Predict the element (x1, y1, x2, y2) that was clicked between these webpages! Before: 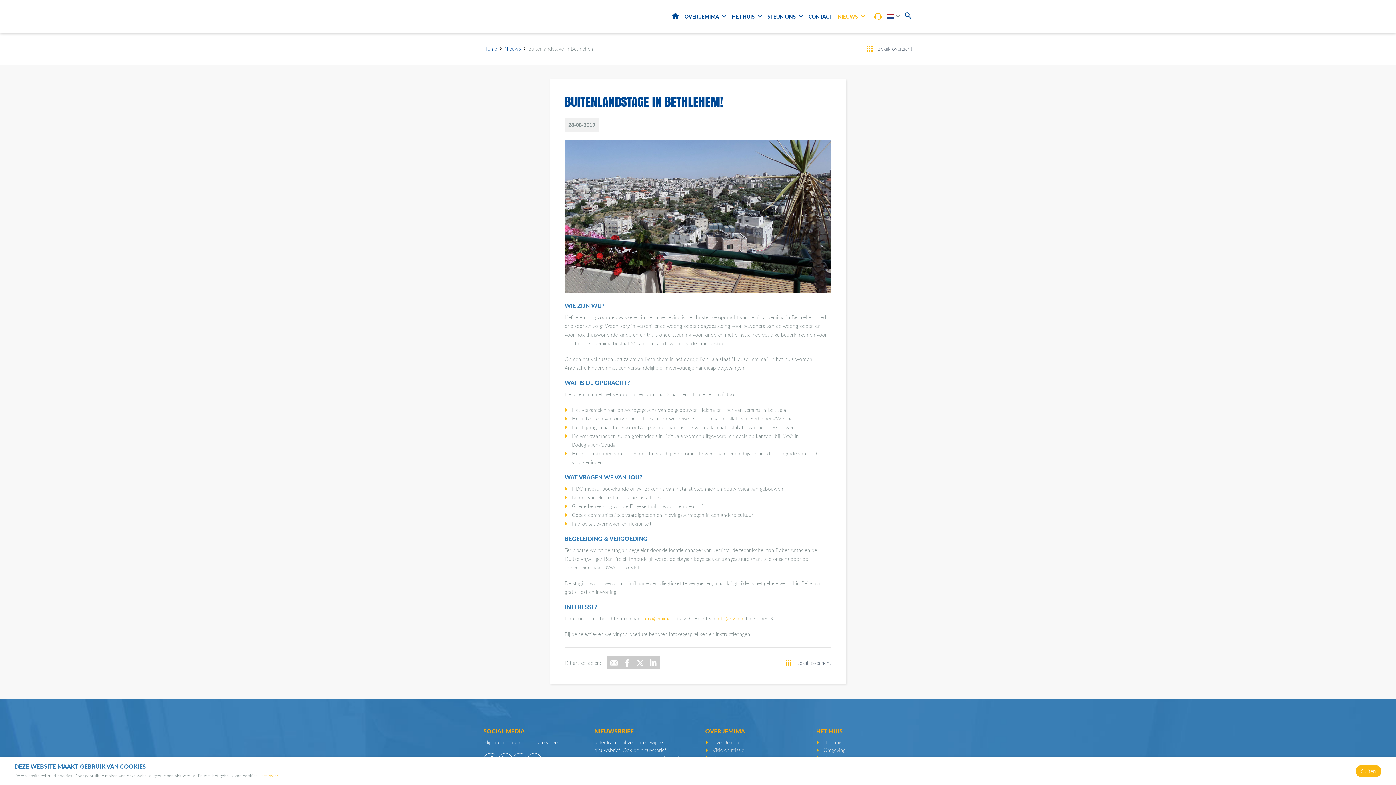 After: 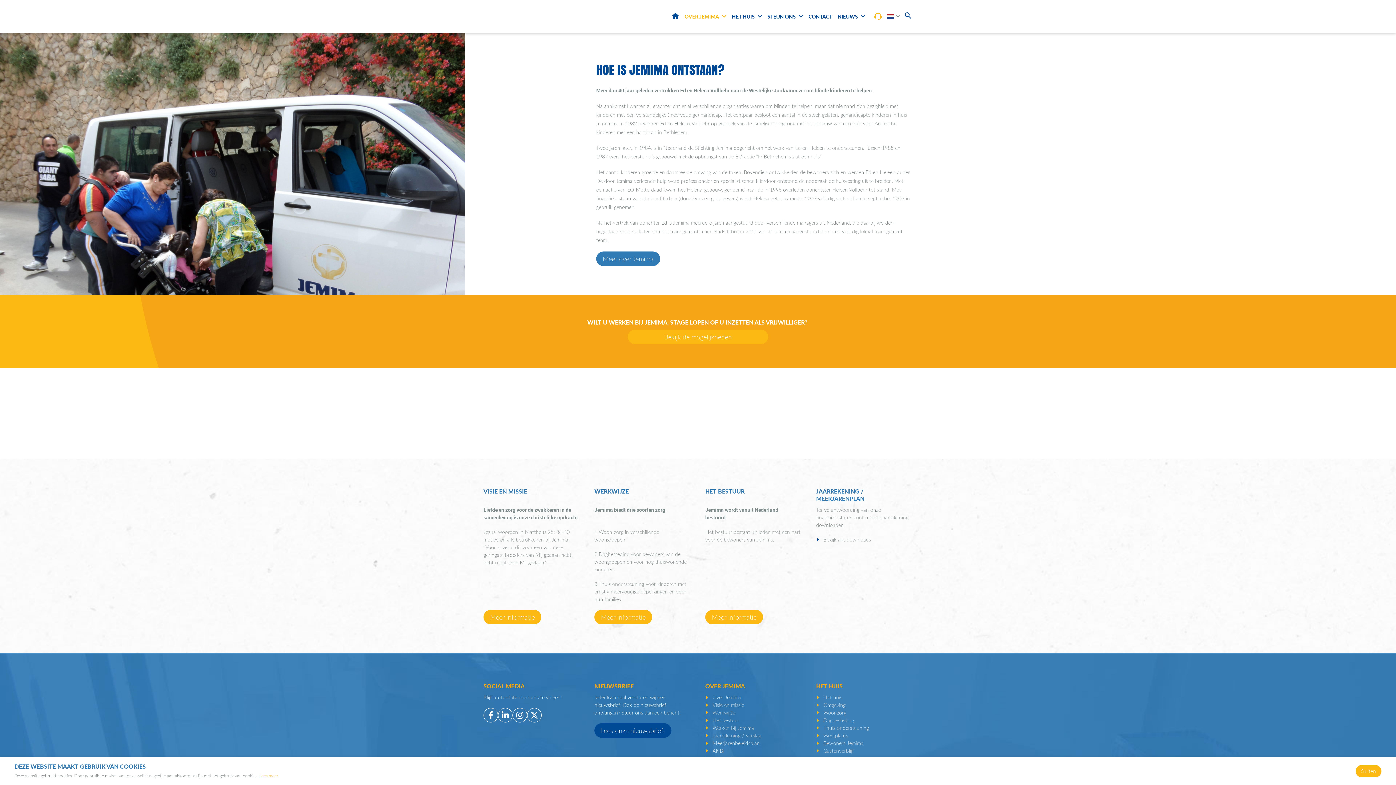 Action: bbox: (712, 739, 741, 746) label: Over Jemima
